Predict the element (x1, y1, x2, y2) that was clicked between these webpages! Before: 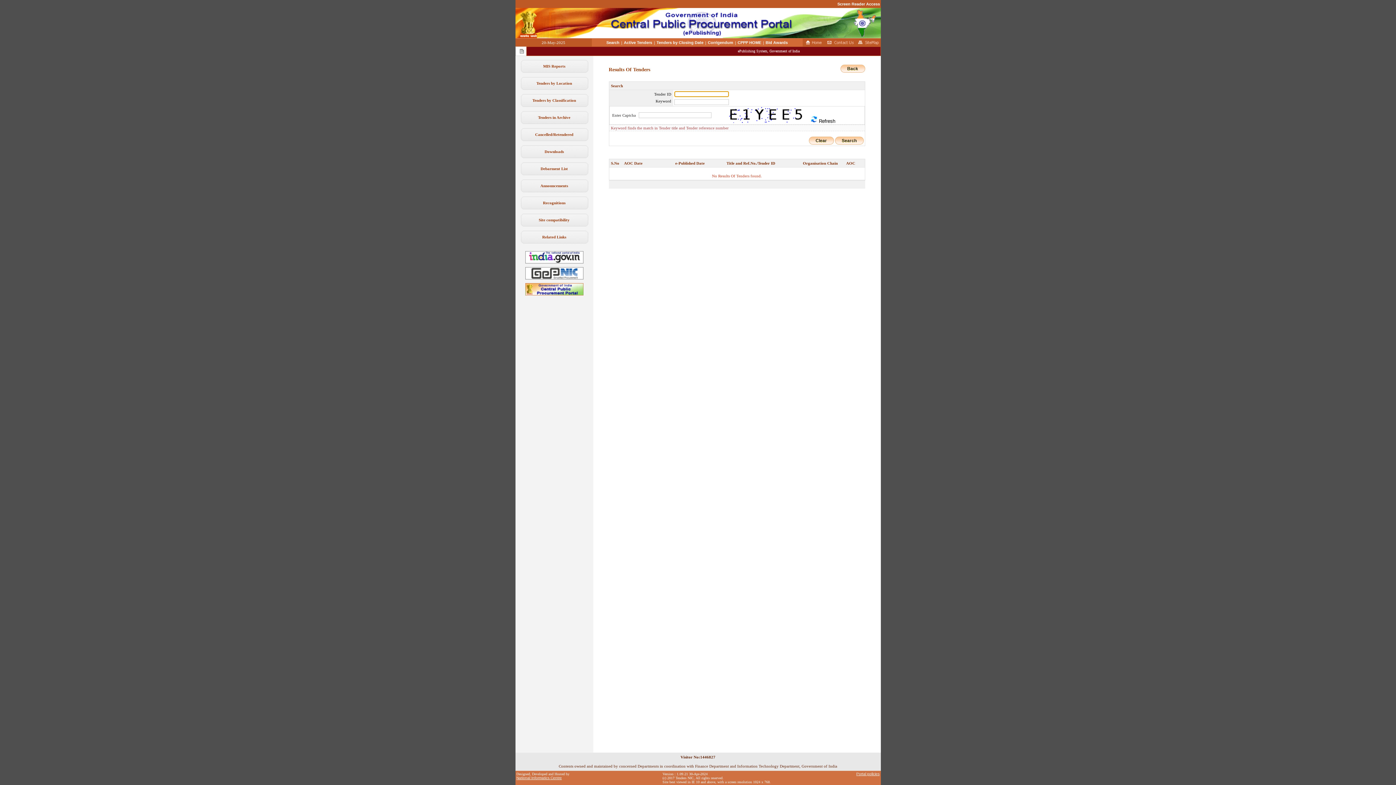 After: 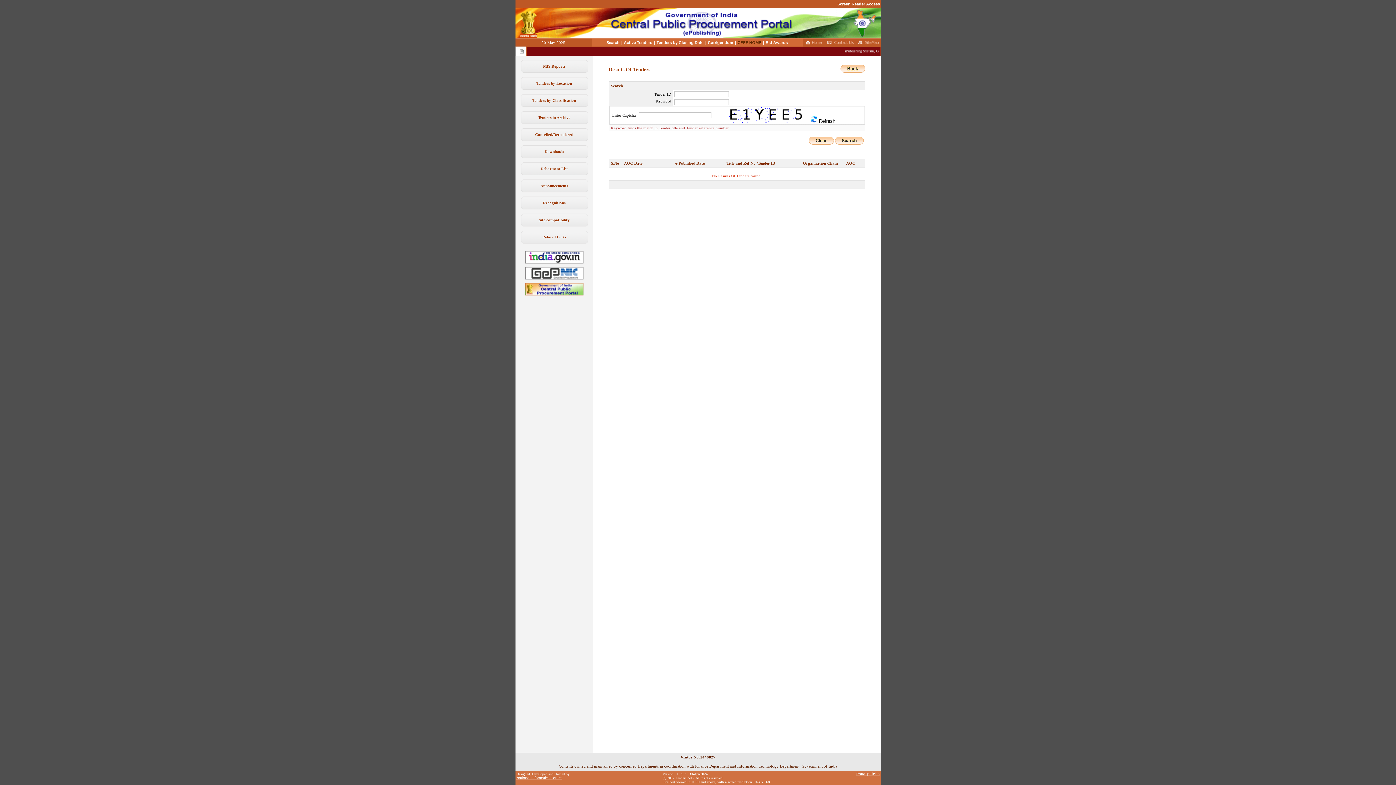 Action: bbox: (737, 40, 762, 46) label: CPPP HOME